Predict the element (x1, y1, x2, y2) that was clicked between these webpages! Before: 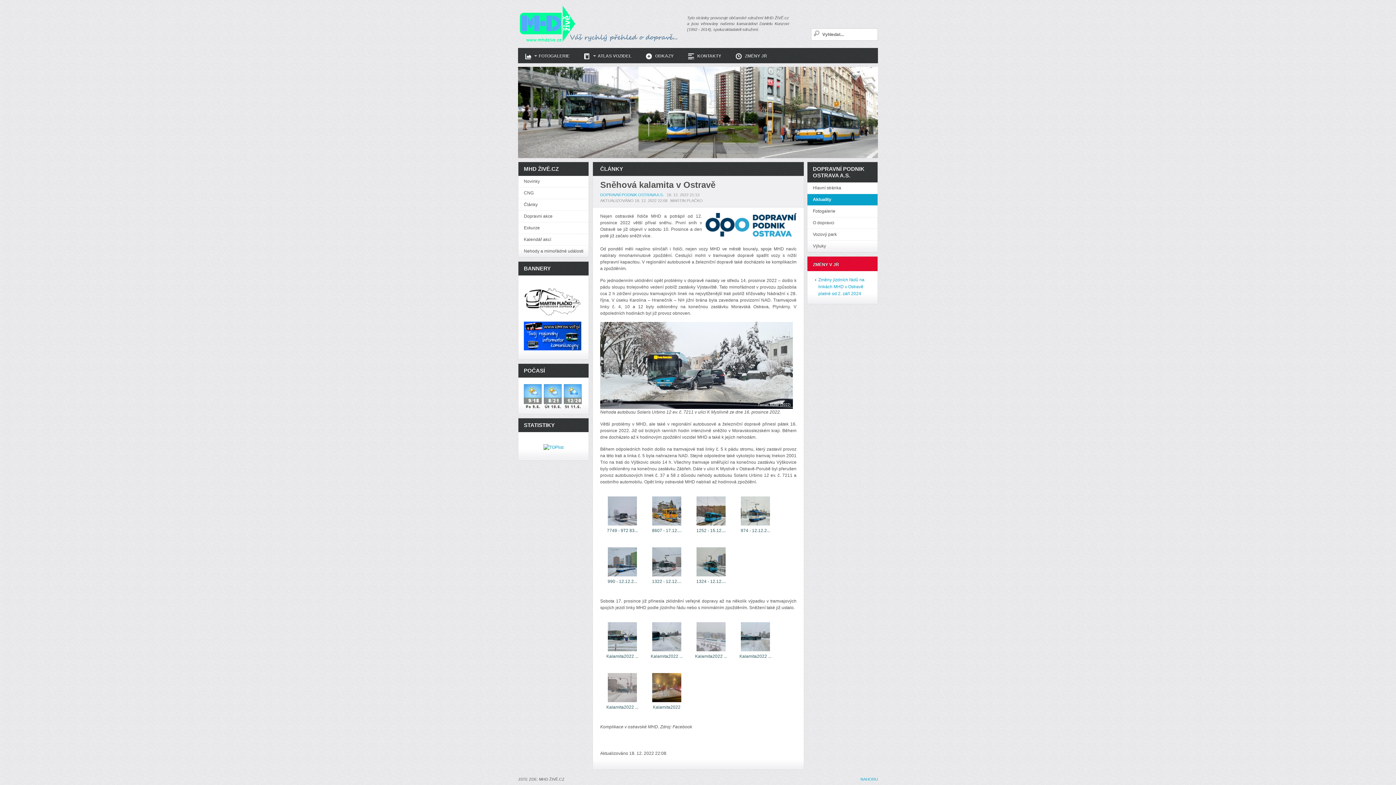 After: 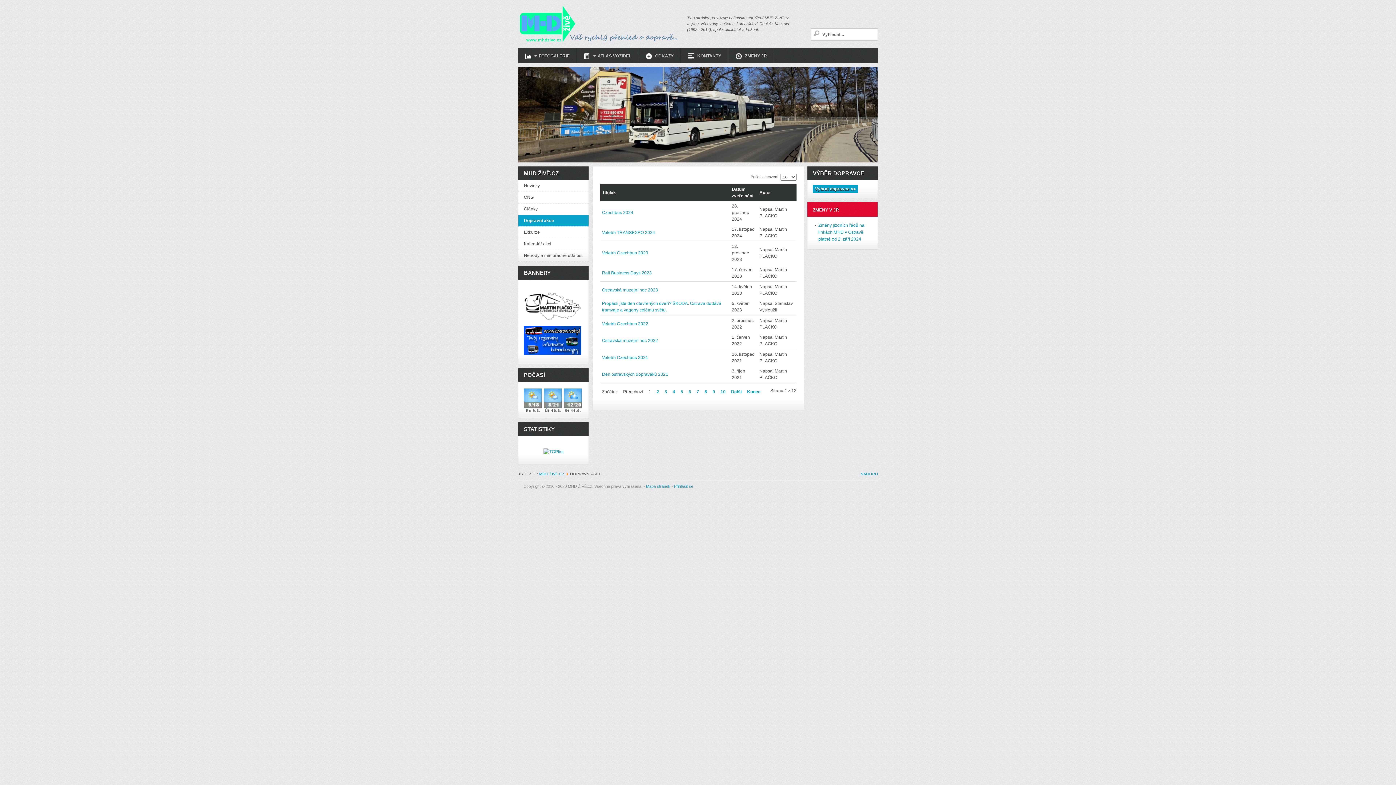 Action: bbox: (518, 210, 588, 222) label: Dopravni akce